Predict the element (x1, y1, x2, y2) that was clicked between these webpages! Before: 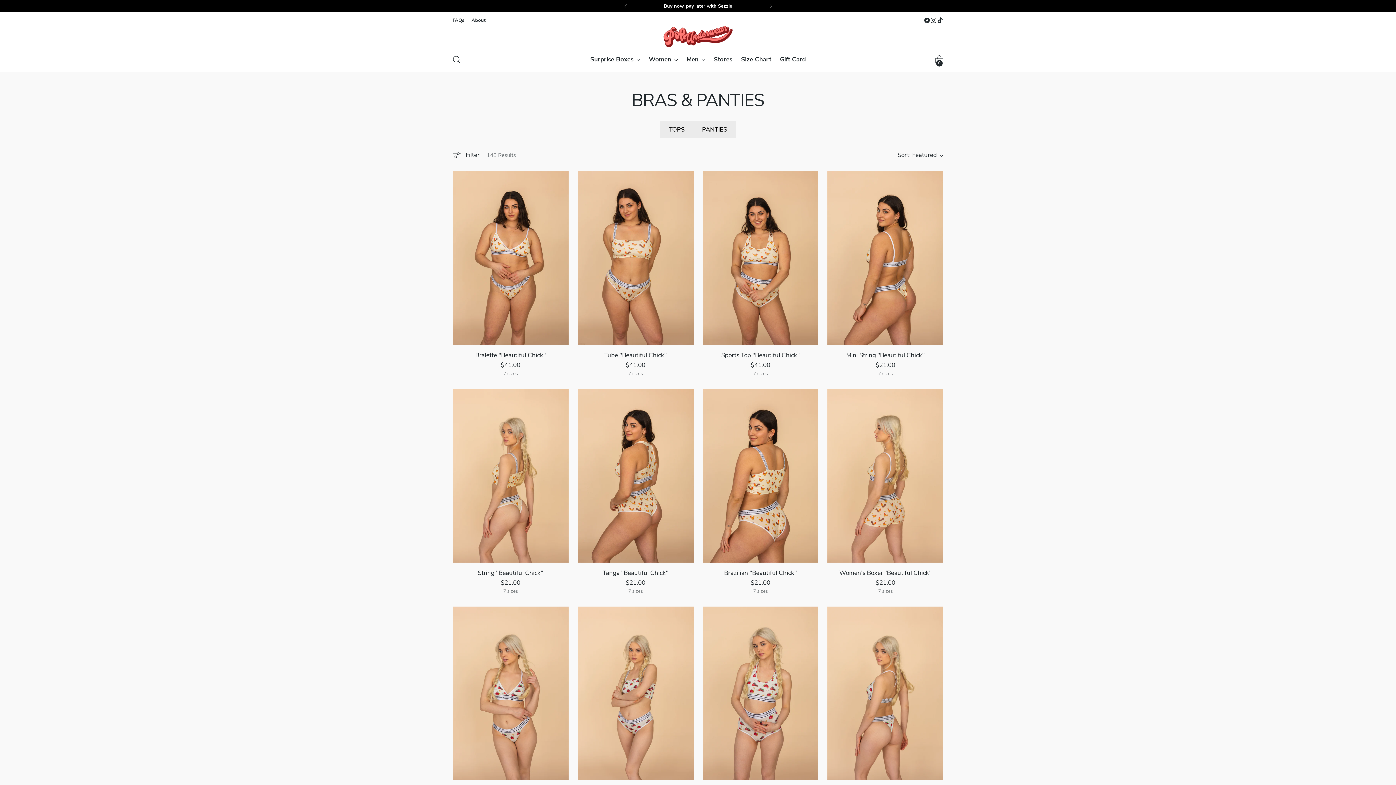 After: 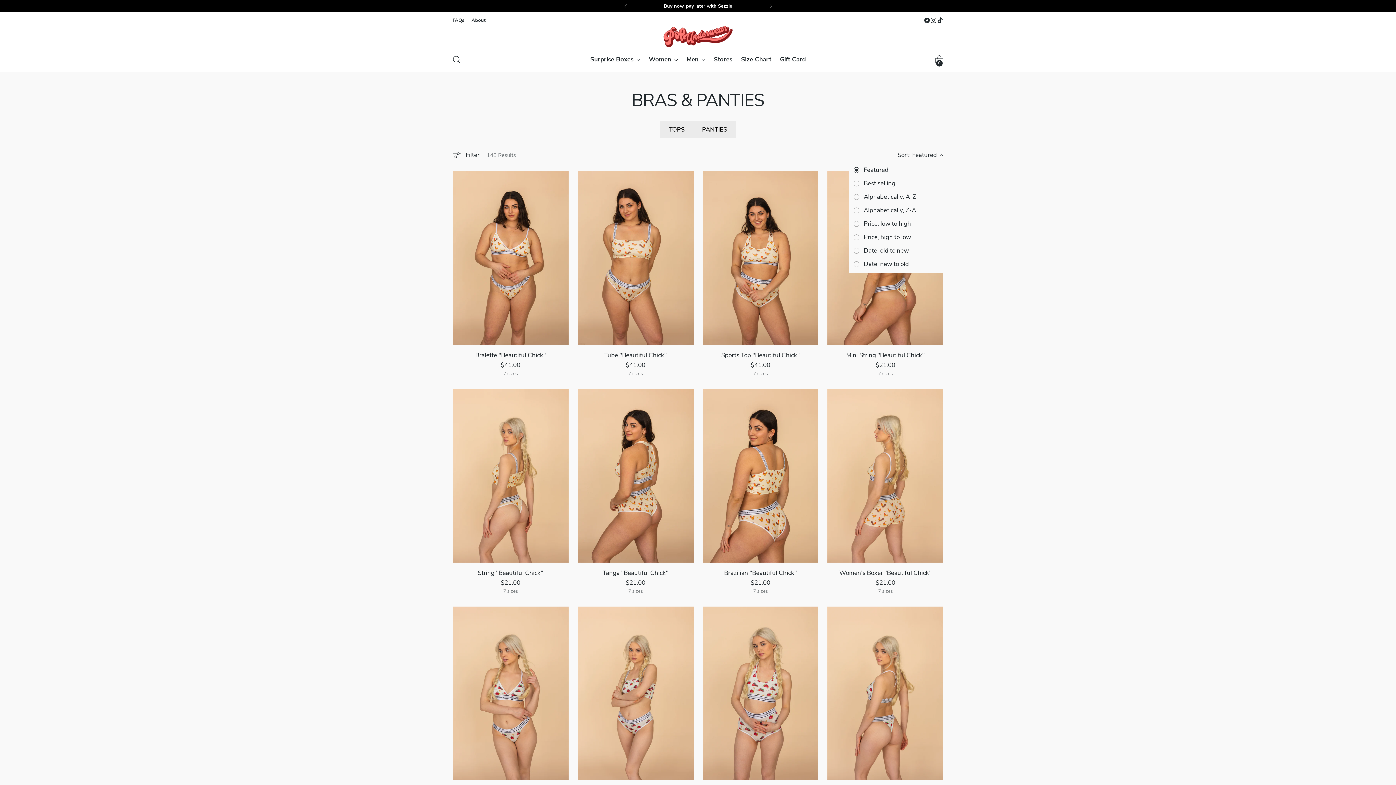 Action: bbox: (897, 149, 943, 160) label: Sort: Featured